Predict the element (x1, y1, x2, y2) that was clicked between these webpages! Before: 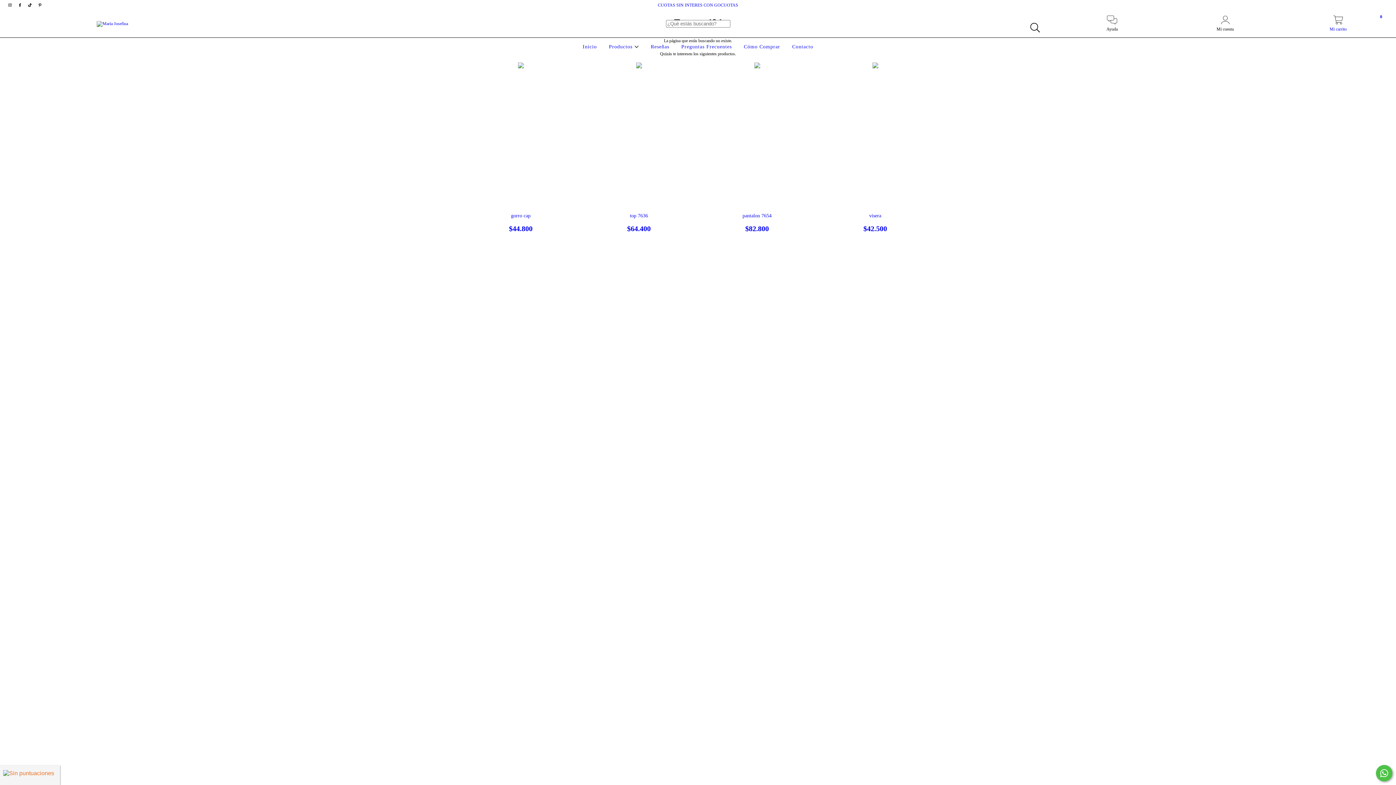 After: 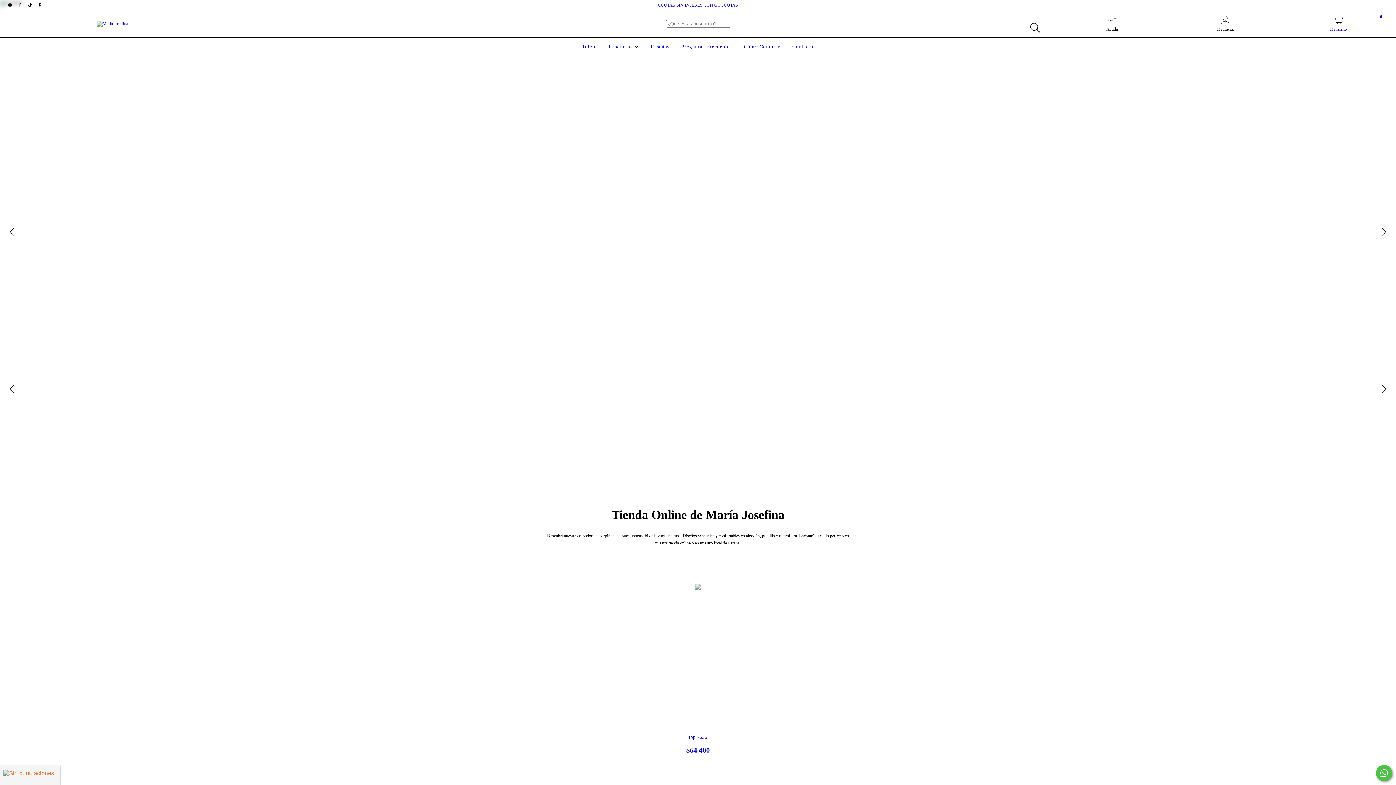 Action: label: Inicio bbox: (581, 44, 598, 49)